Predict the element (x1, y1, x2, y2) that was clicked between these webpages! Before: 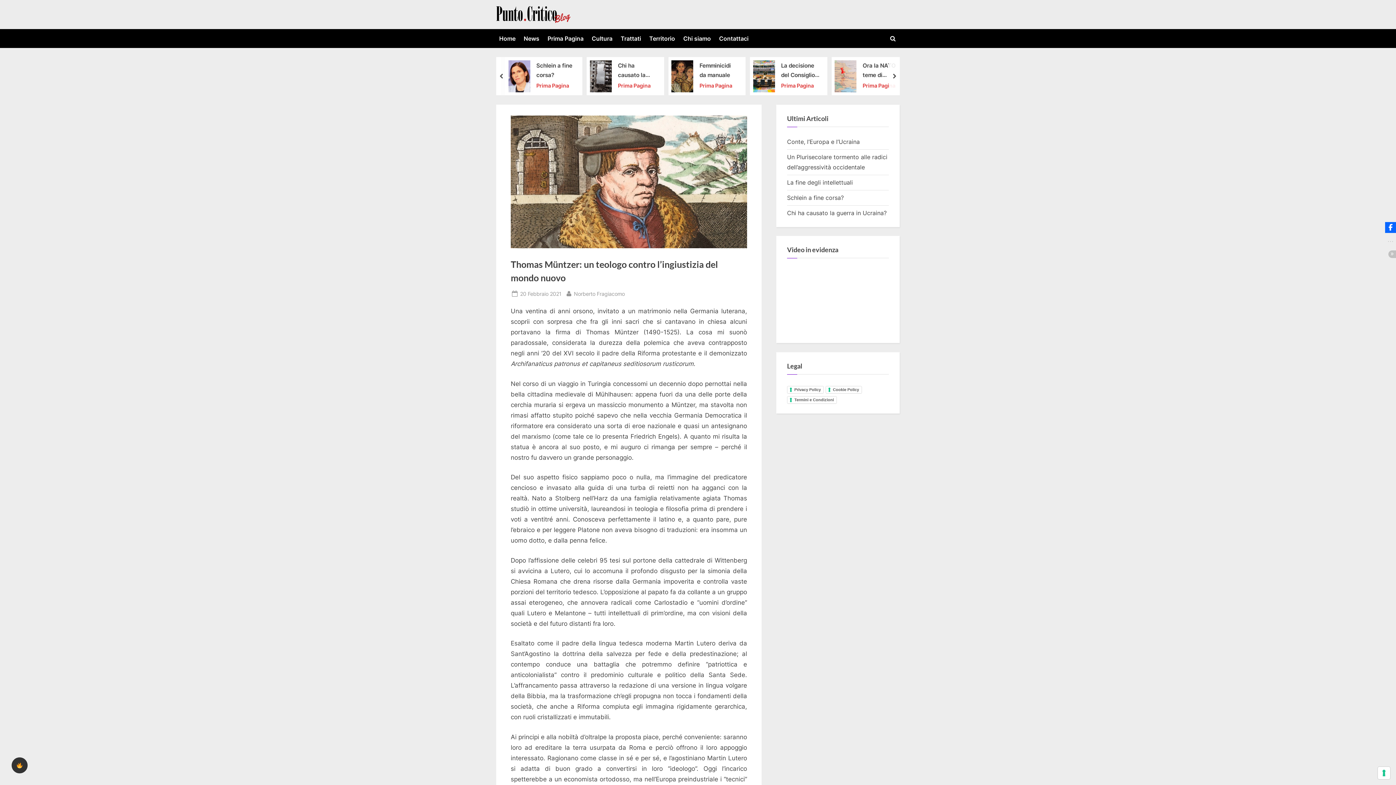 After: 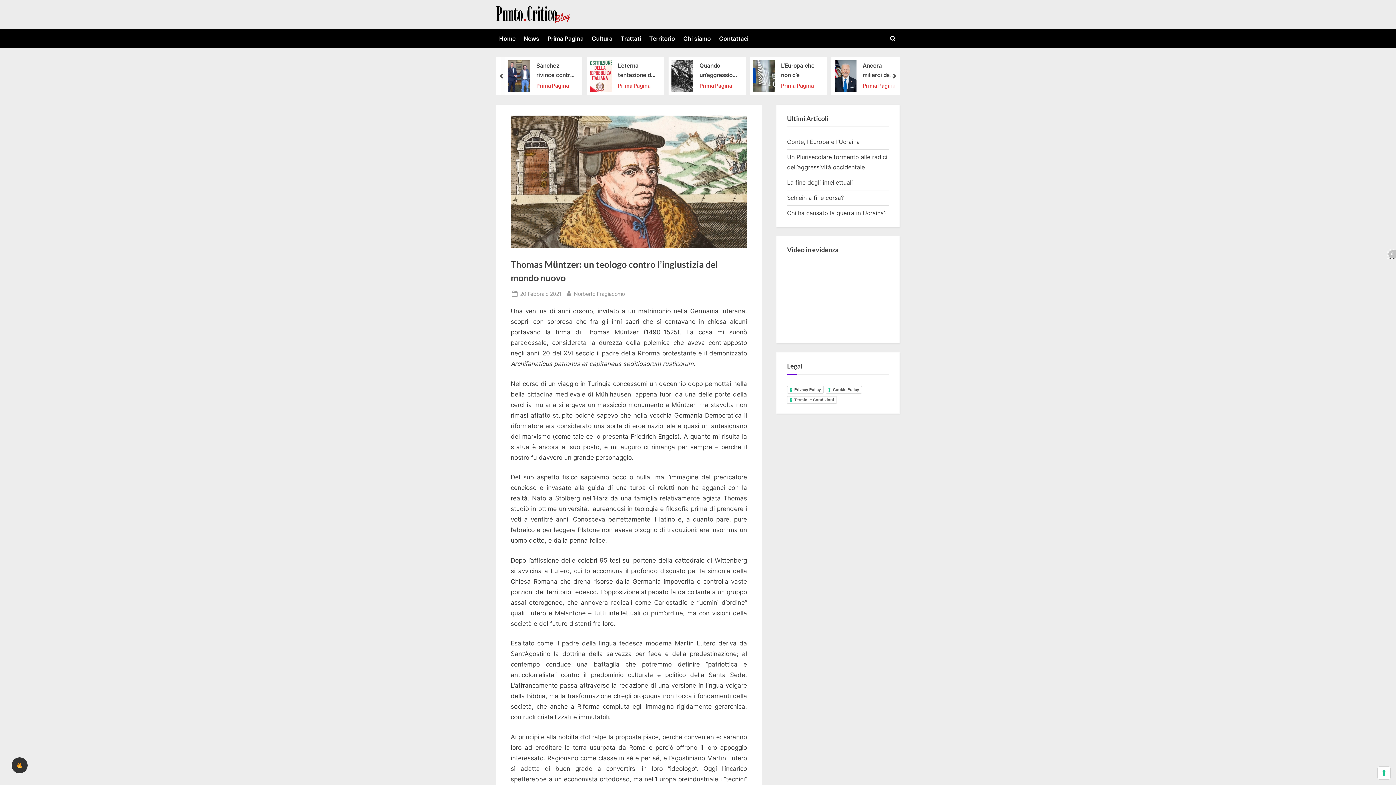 Action: label: Toggle social share buttons bbox: (1388, 250, 1396, 258)